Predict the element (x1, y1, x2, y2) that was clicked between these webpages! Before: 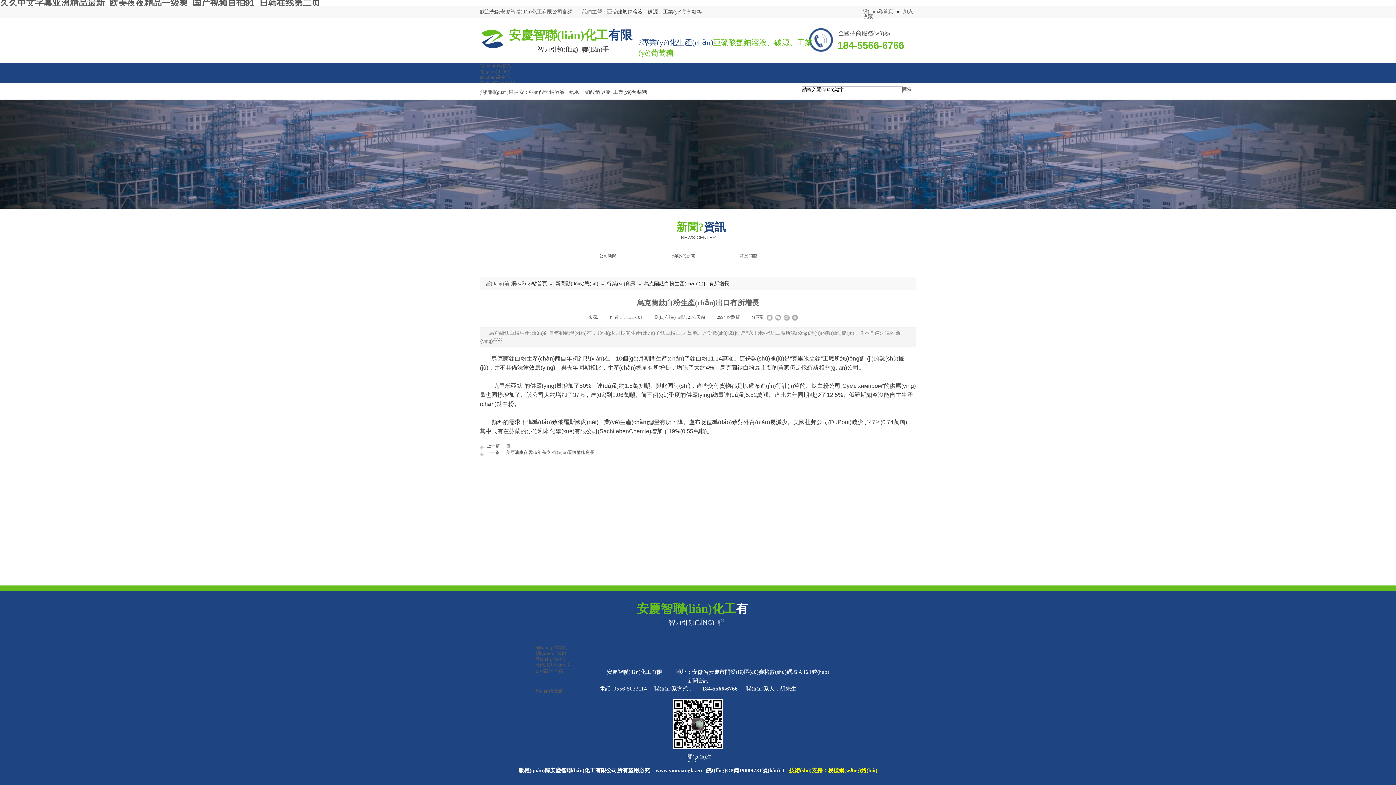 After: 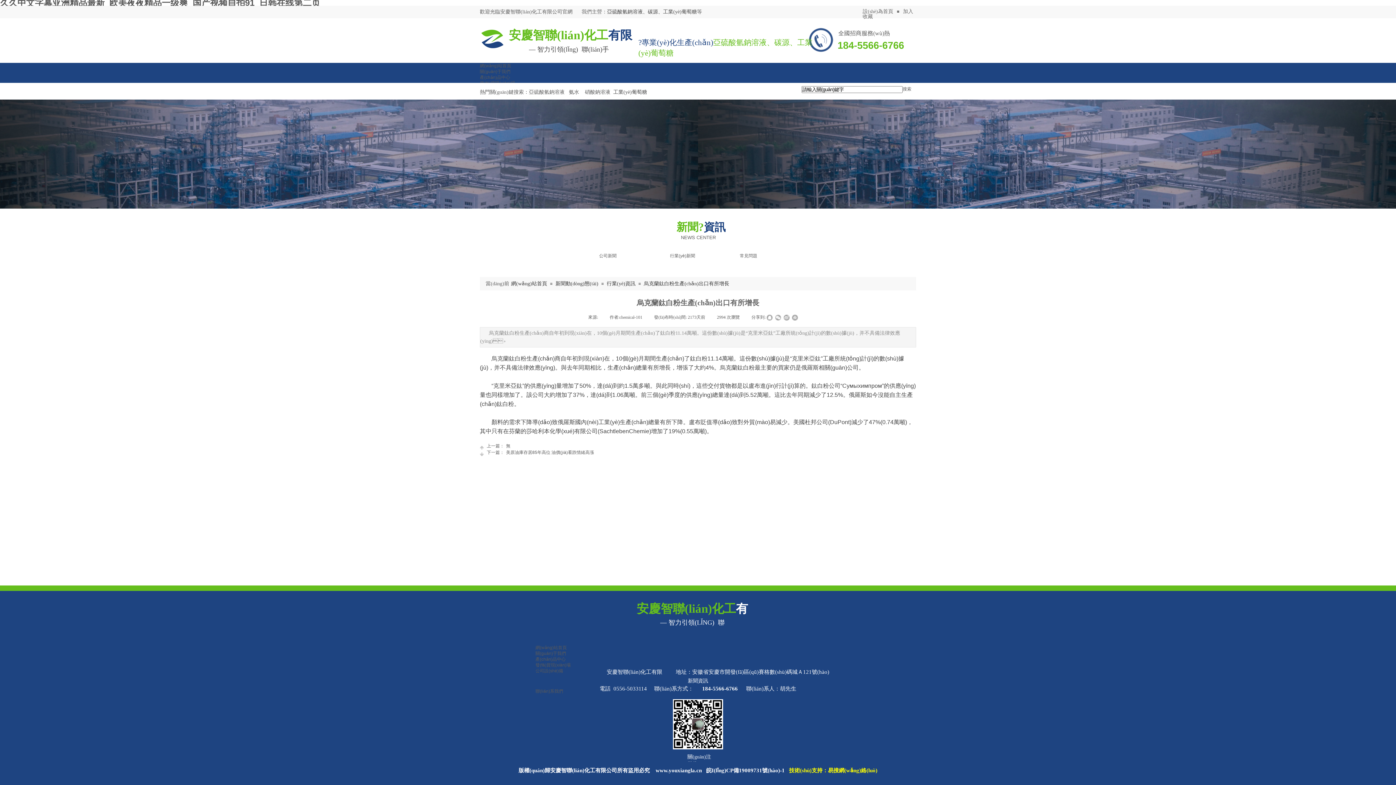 Action: label:  皖I(lǐng)CP備19009731號(hào)-1 bbox: (704, 768, 784, 773)